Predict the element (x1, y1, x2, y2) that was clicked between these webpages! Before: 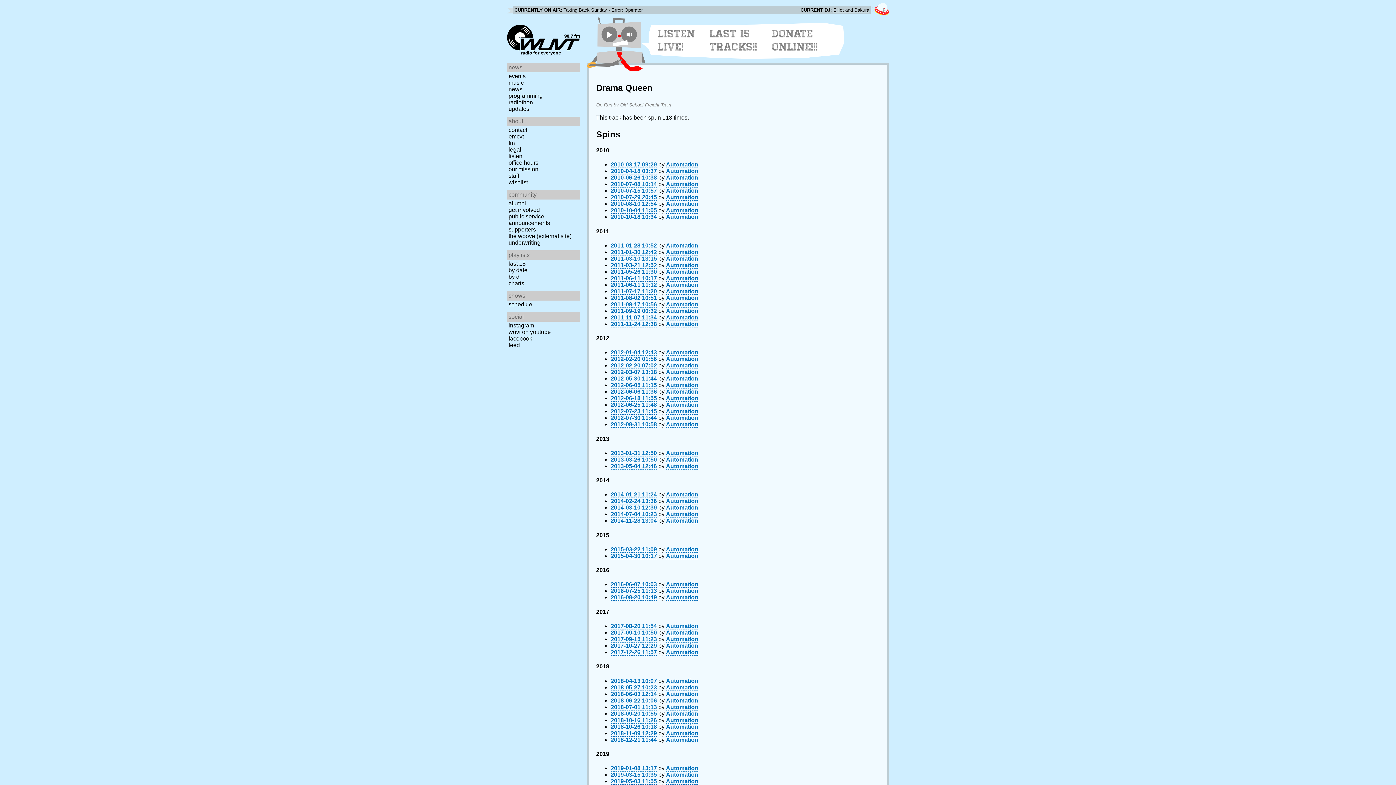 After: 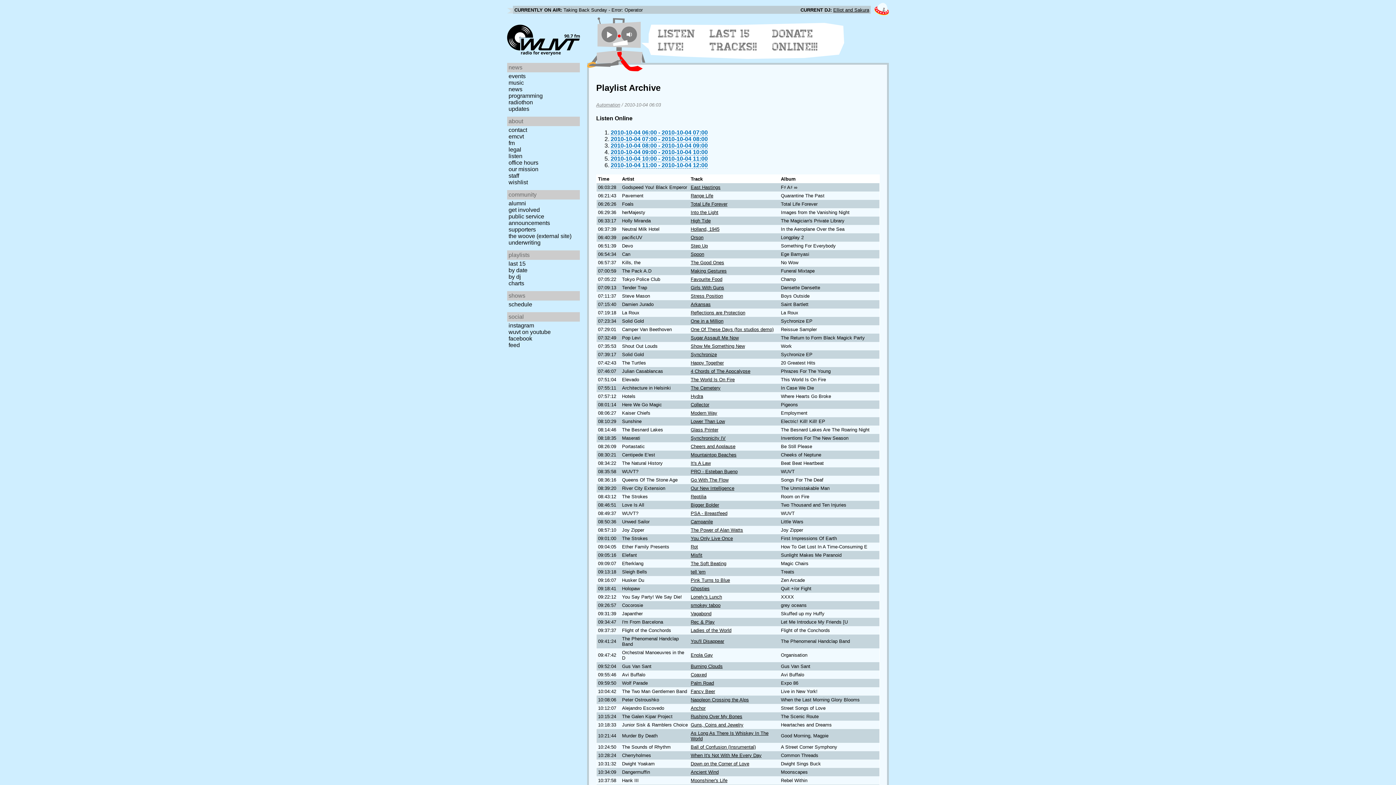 Action: bbox: (610, 207, 657, 213) label: 2010-10-04 11:05